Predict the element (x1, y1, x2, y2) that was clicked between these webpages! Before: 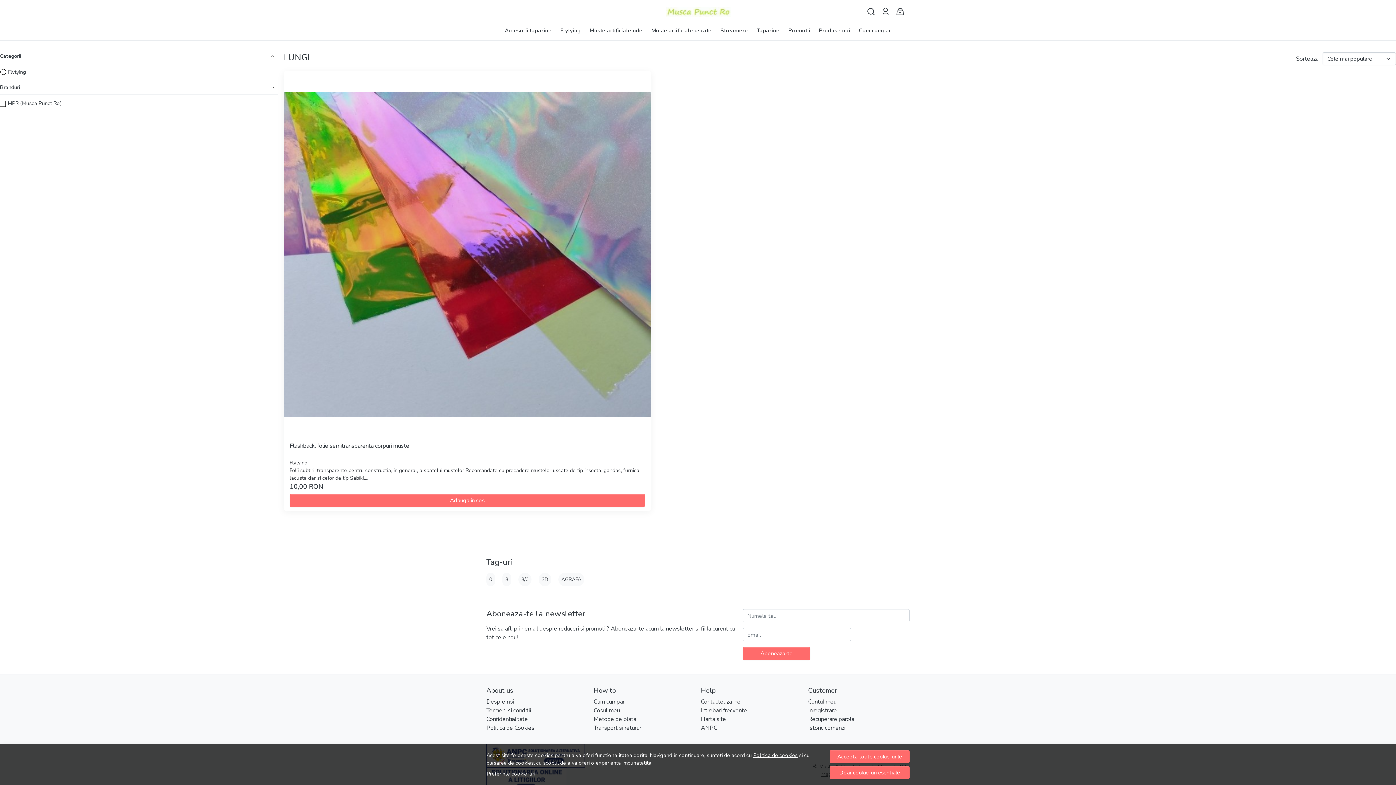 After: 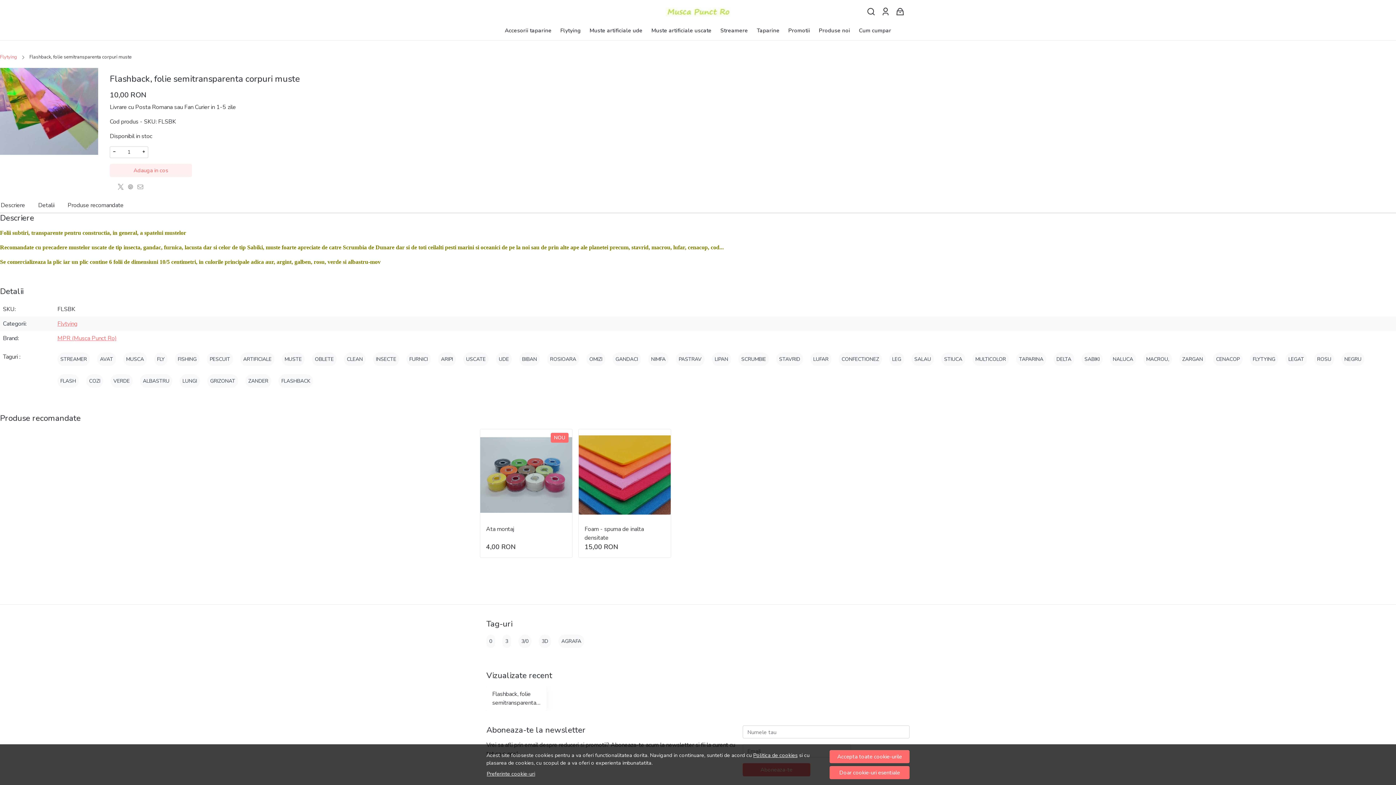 Action: bbox: (283, 71, 650, 438)